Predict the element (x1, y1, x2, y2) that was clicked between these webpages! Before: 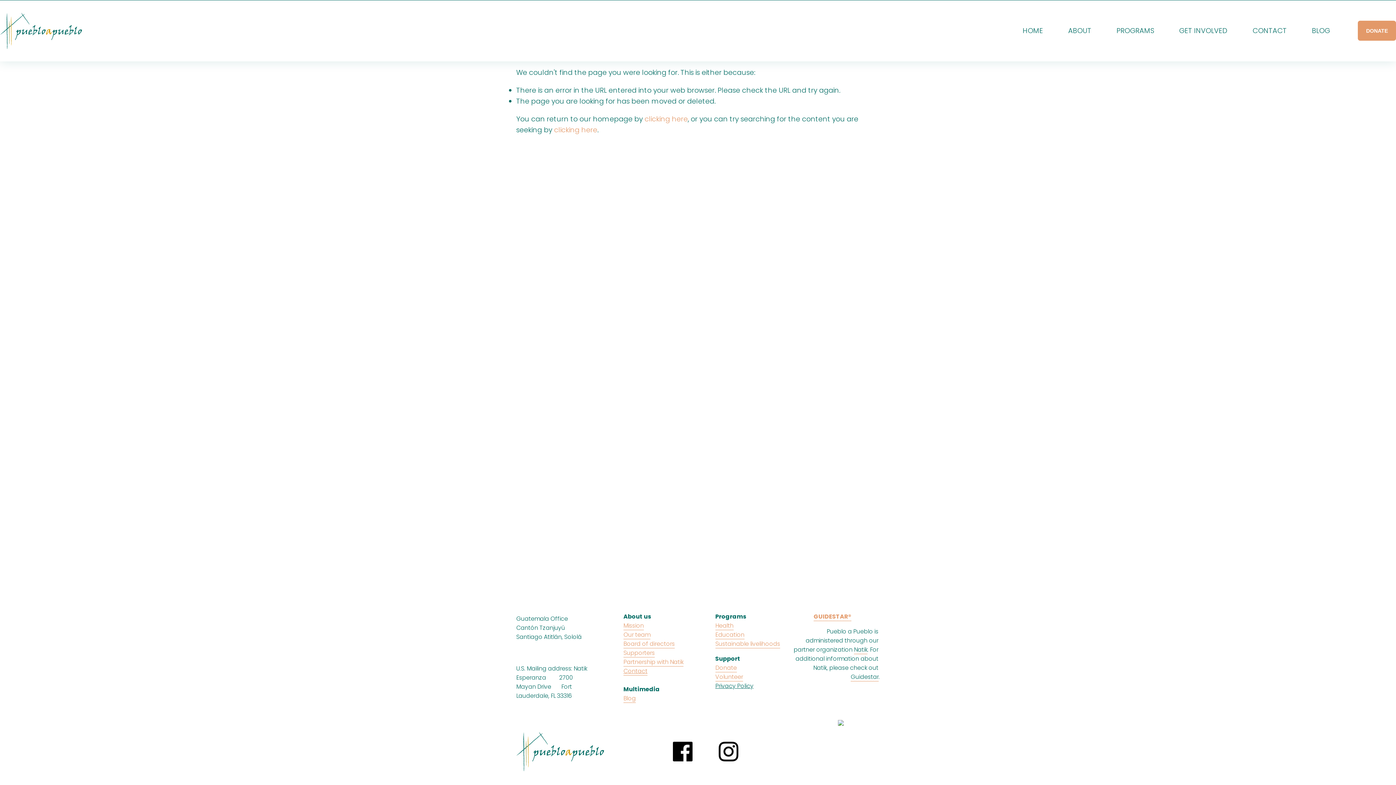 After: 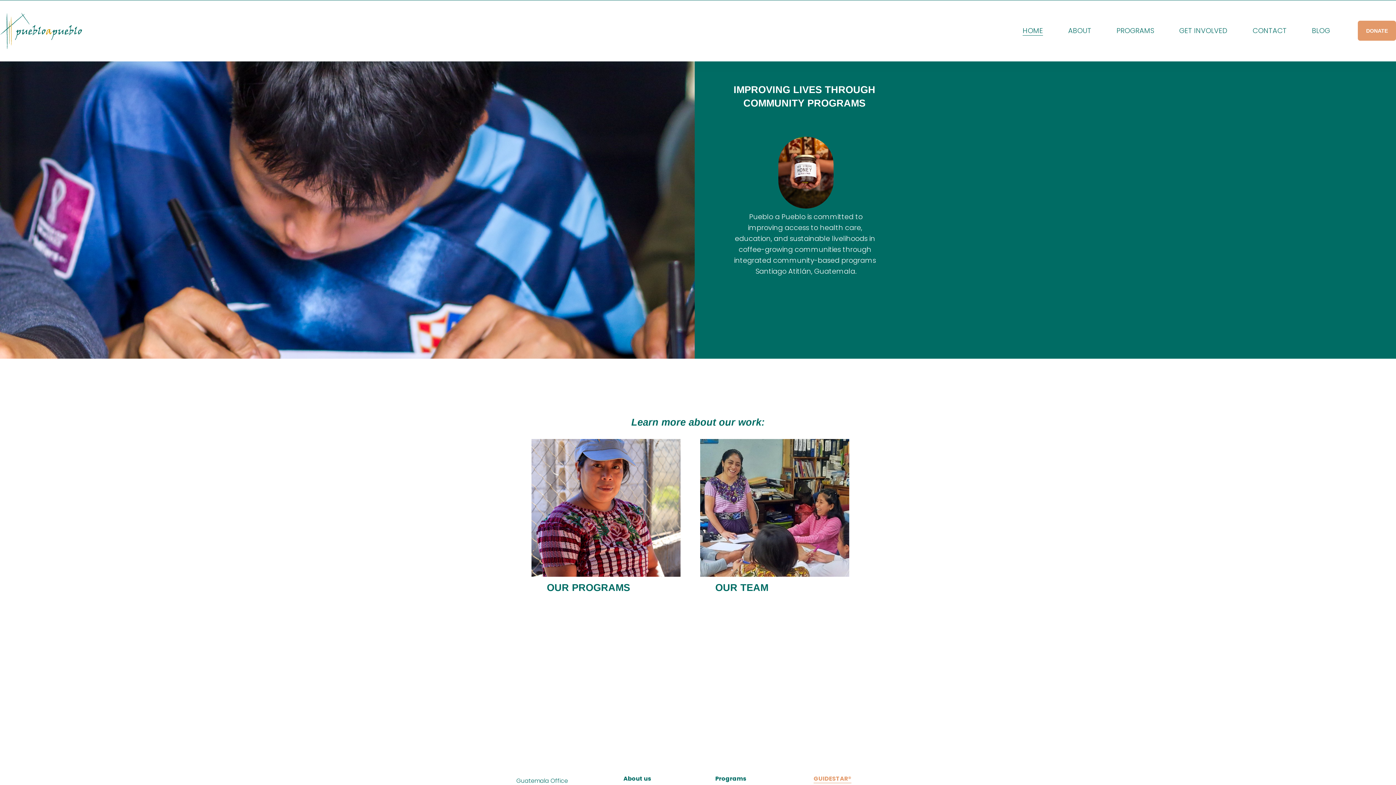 Action: bbox: (1022, 24, 1043, 36) label: HOME